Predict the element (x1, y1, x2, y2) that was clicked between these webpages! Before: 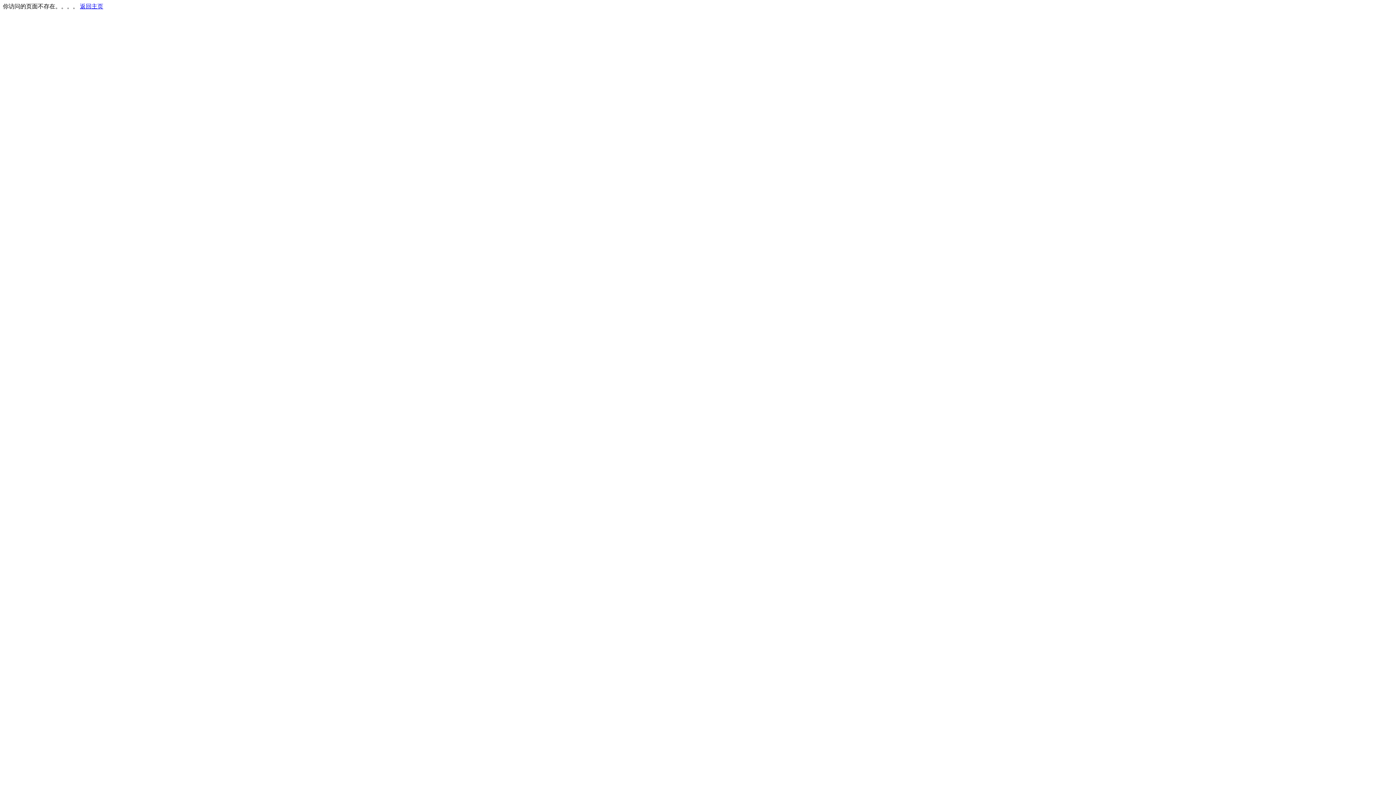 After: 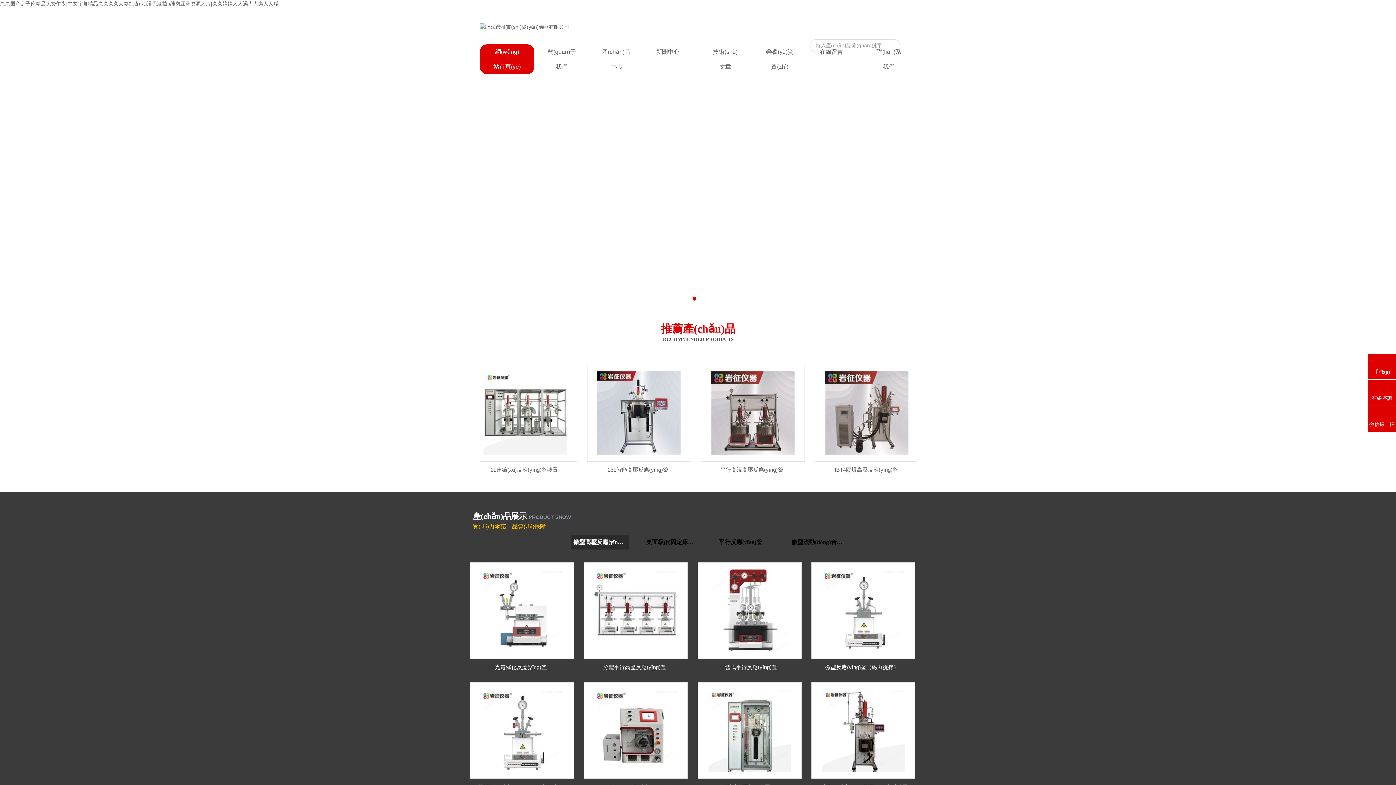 Action: bbox: (80, 3, 103, 9) label: 返回主页